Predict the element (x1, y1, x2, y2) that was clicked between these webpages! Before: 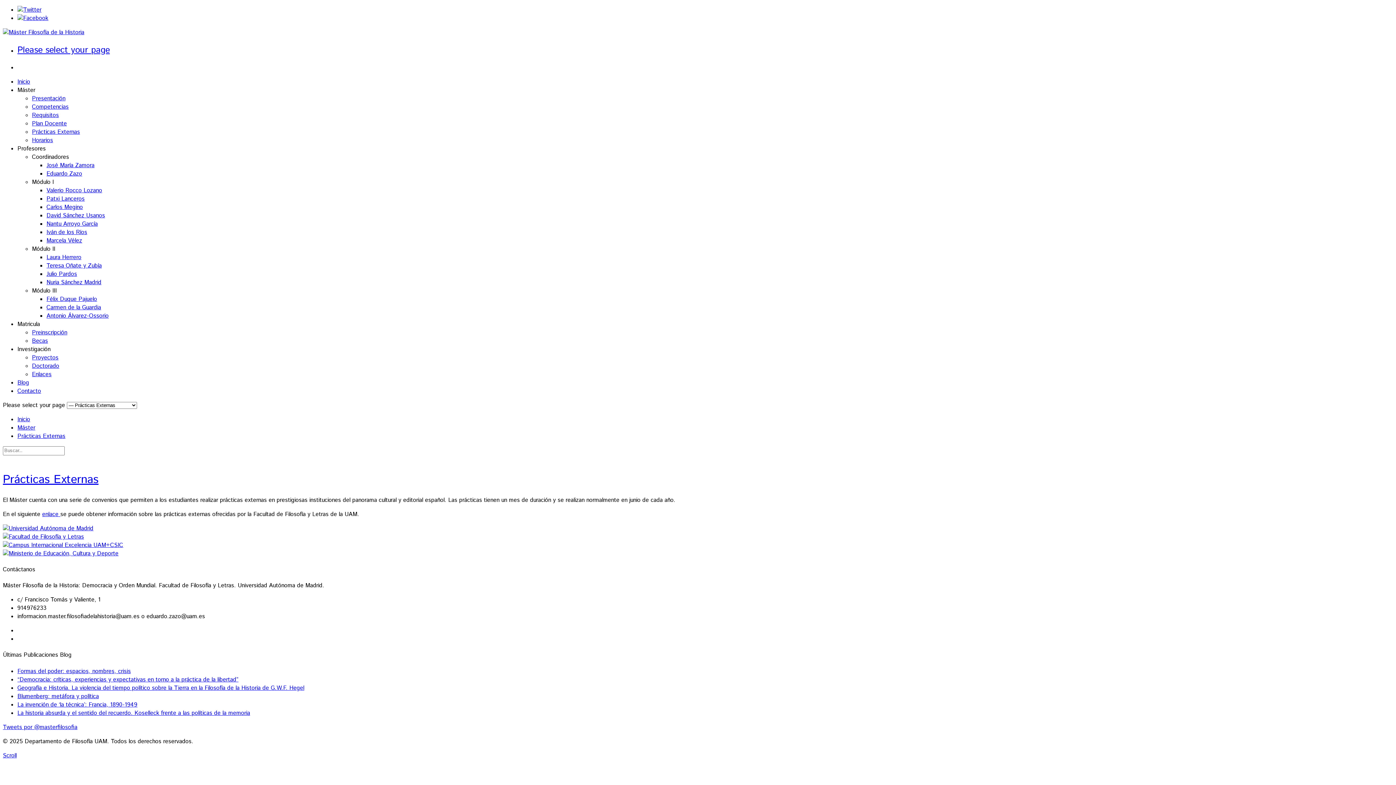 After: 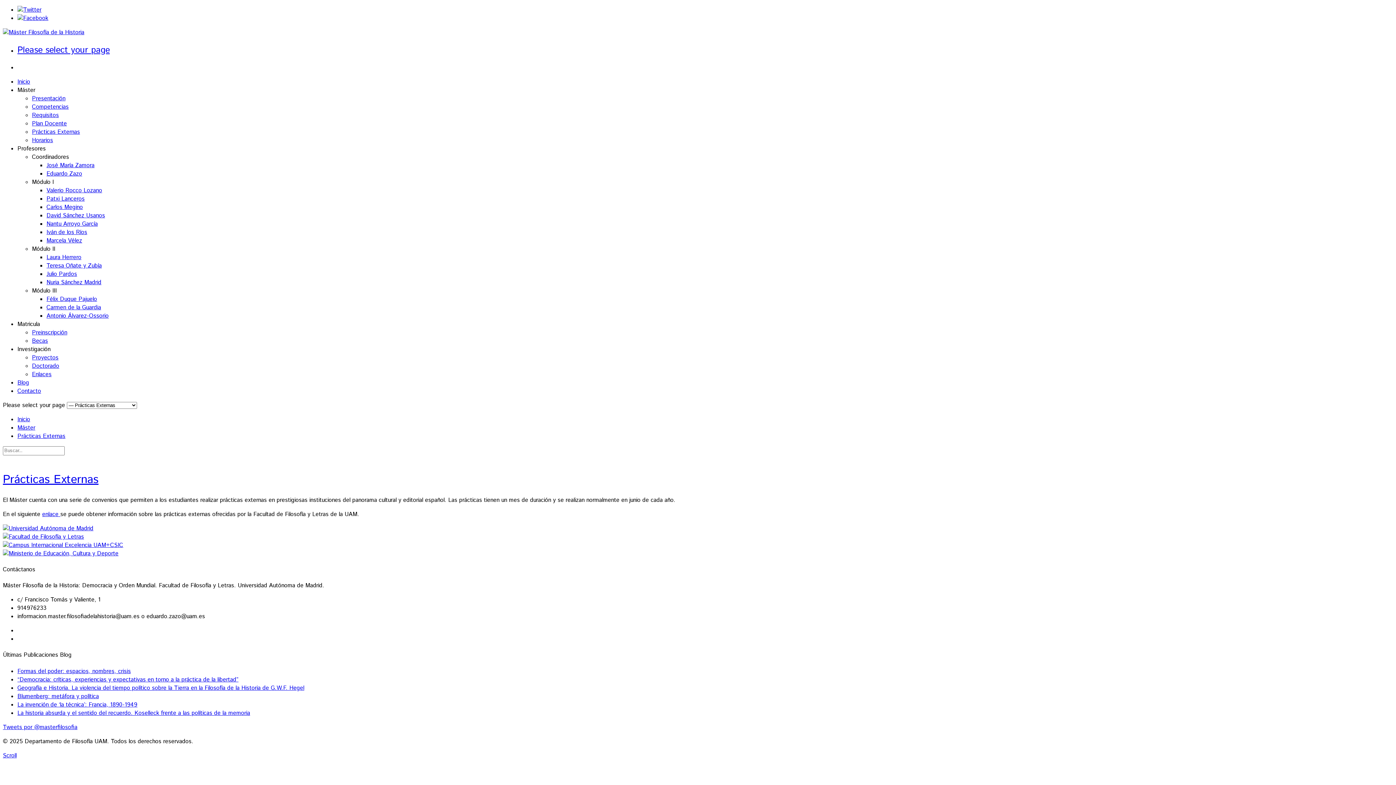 Action: bbox: (2, 532, 84, 541)